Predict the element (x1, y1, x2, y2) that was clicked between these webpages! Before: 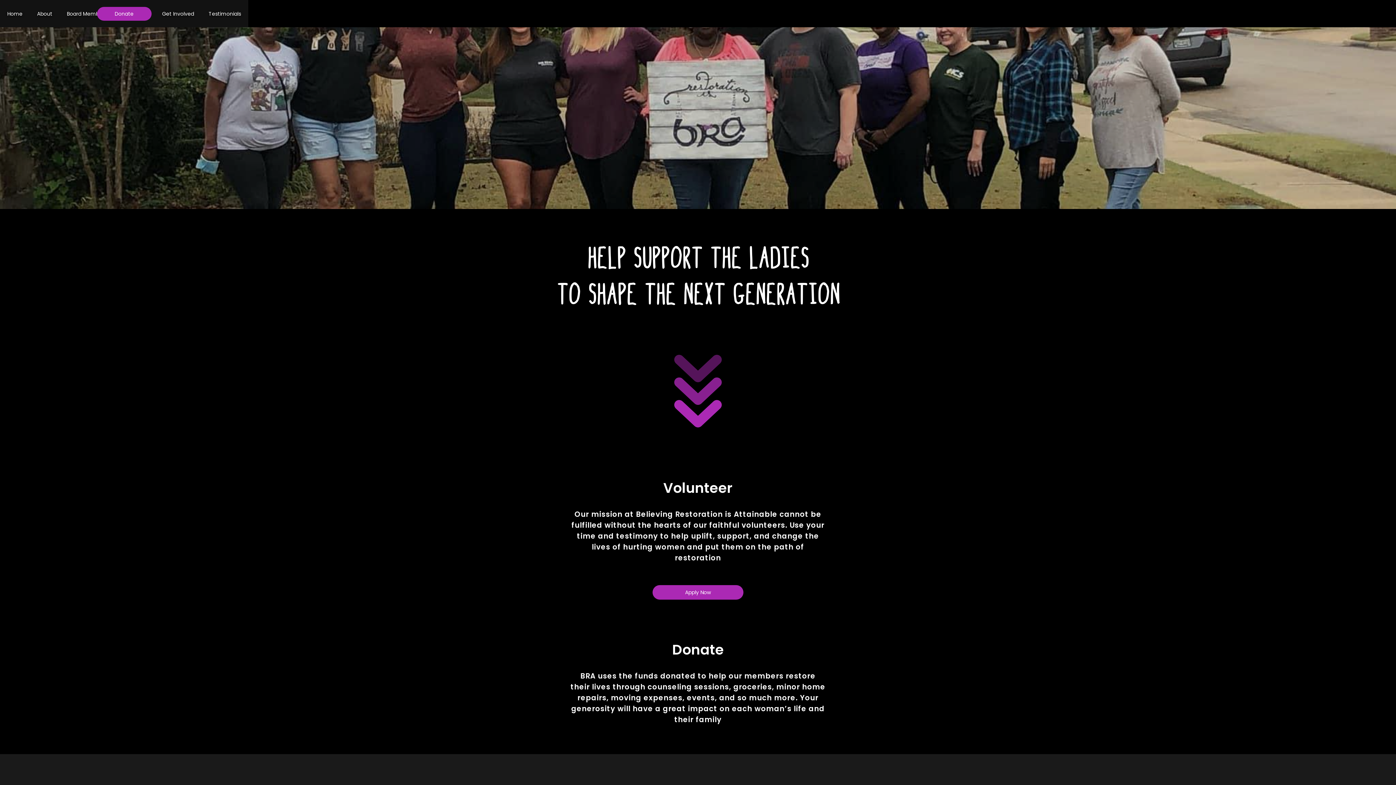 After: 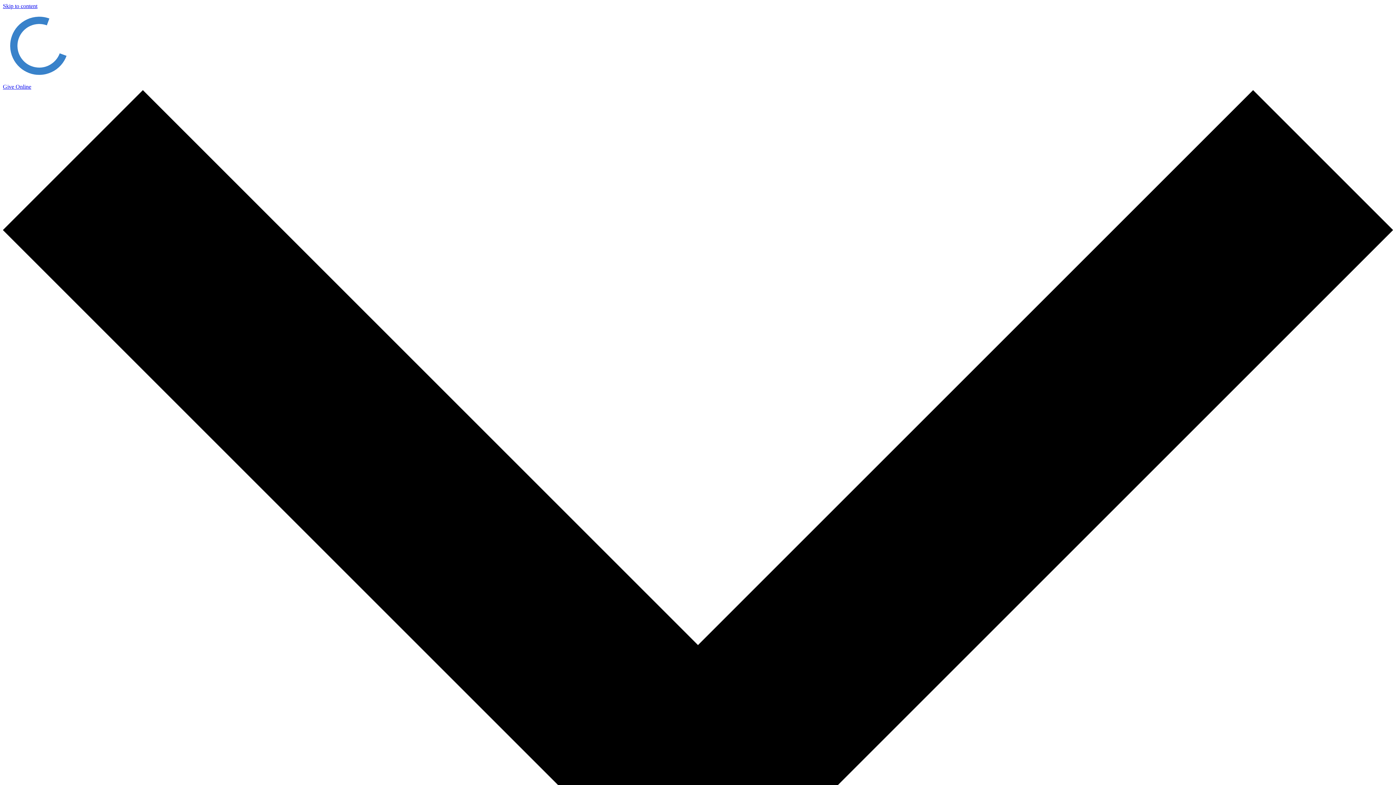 Action: bbox: (96, 6, 151, 20) label: Donate